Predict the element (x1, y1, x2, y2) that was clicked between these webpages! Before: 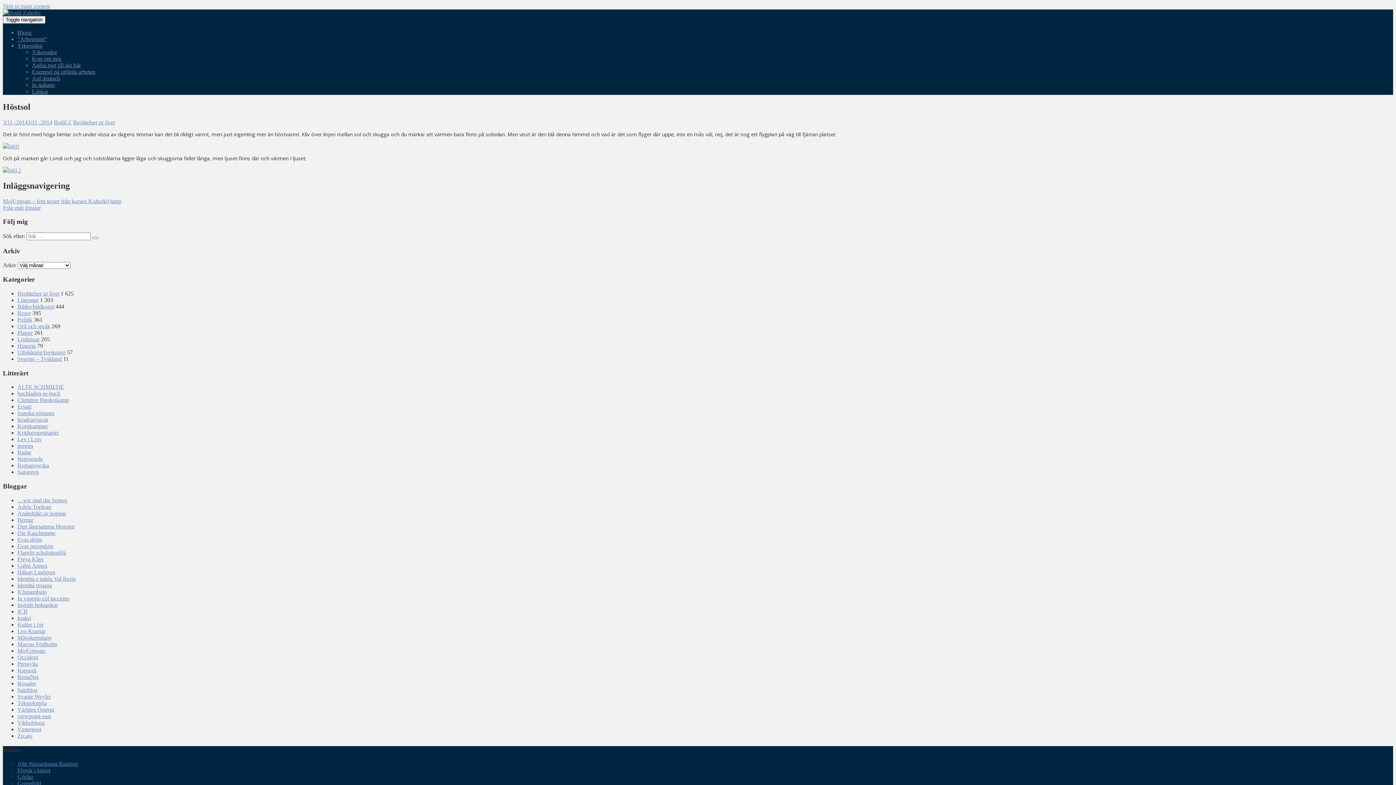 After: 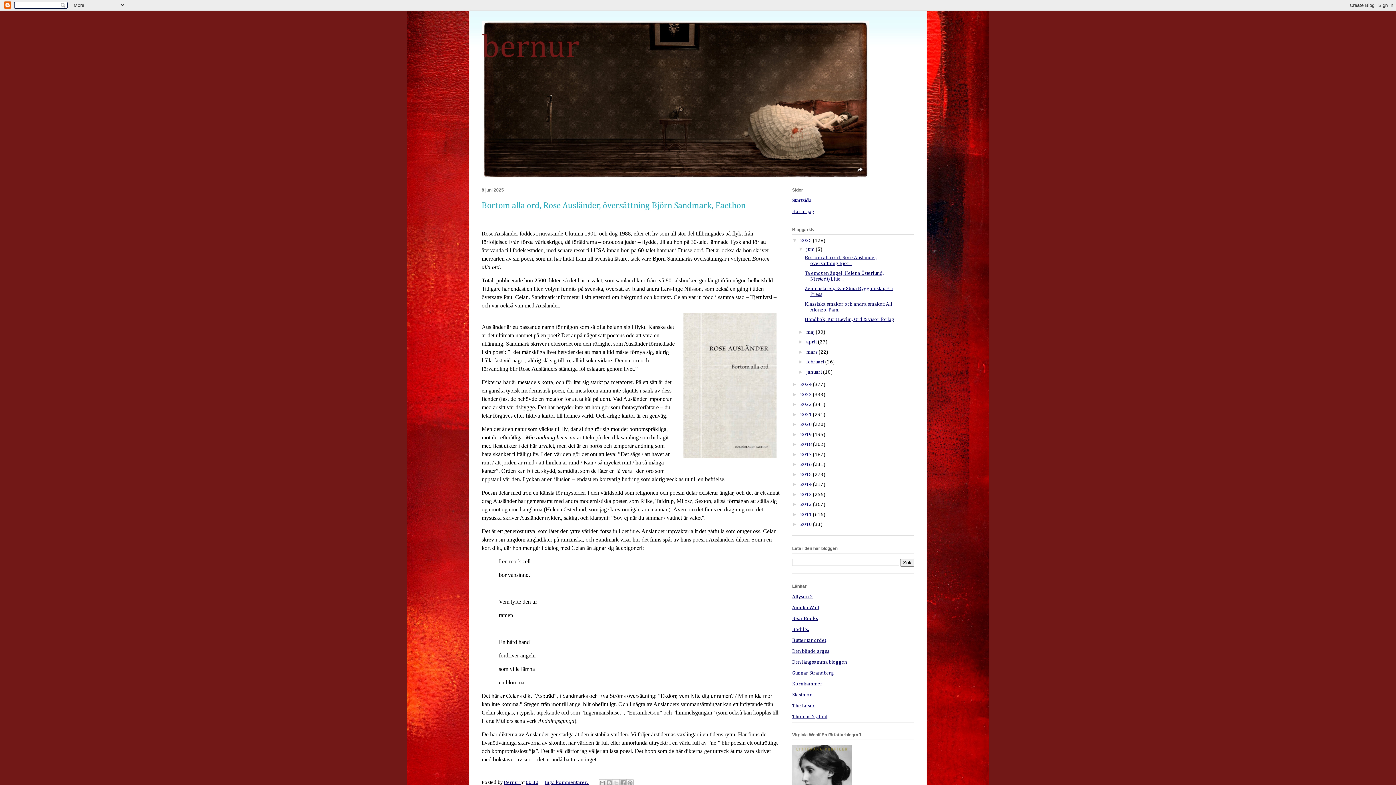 Action: bbox: (17, 517, 33, 523) label: Bernur